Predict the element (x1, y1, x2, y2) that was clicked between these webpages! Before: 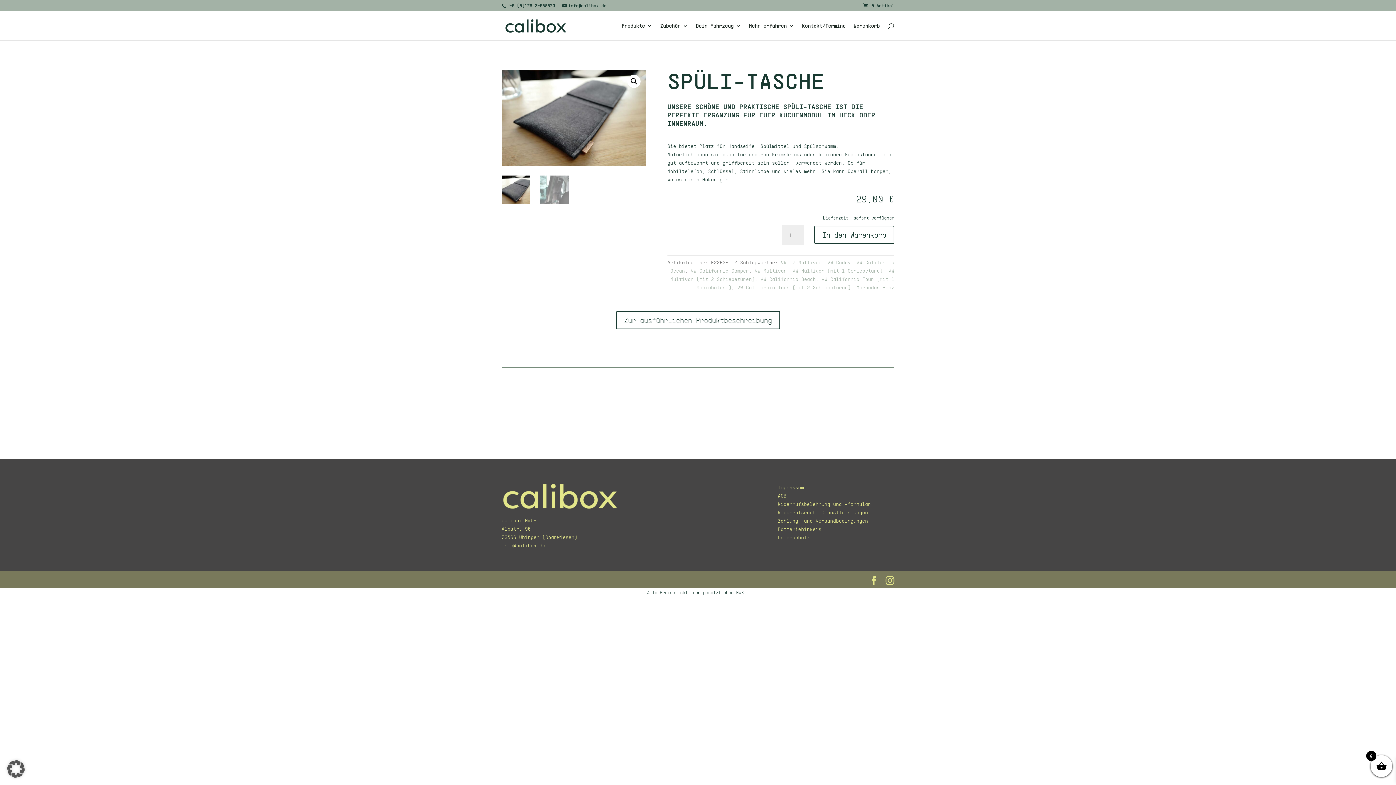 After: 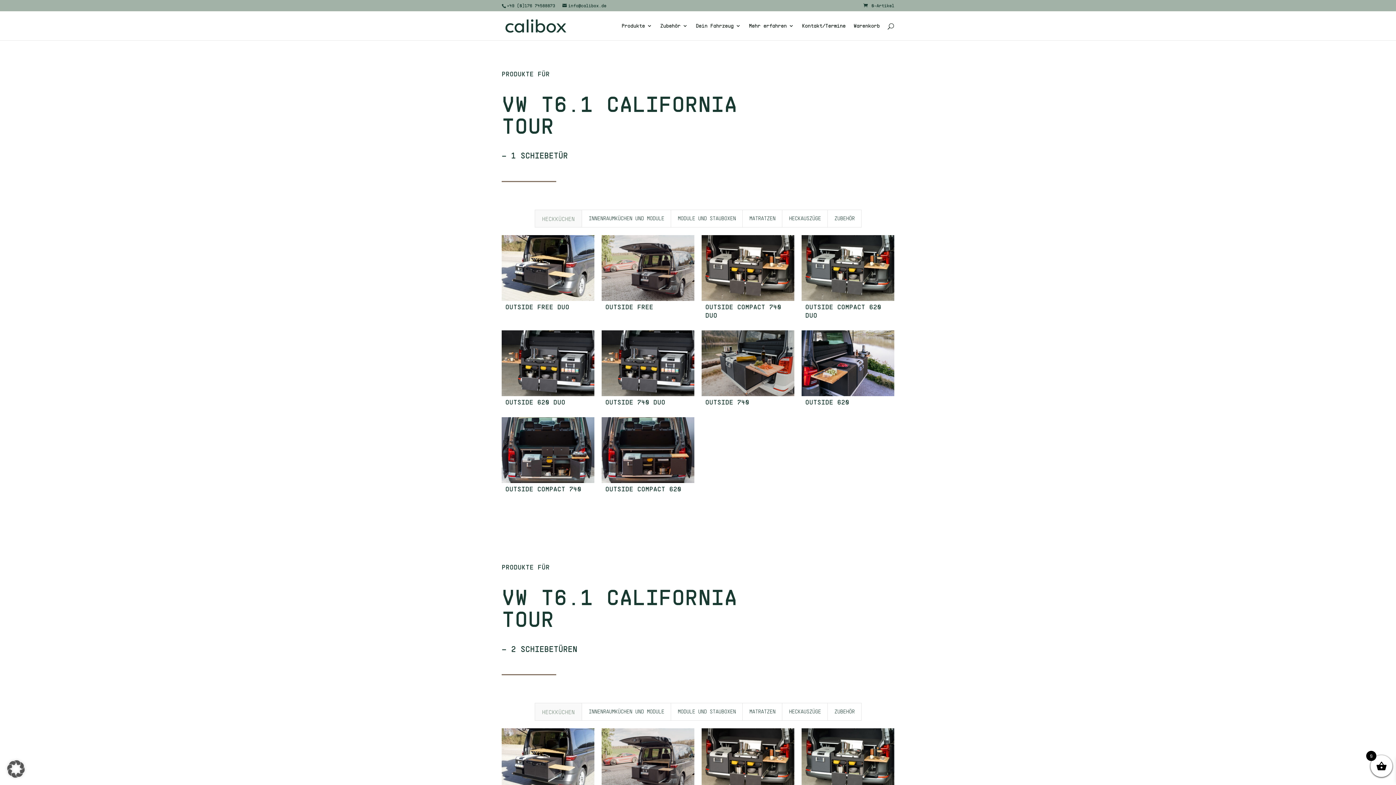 Action: label: VW California Tour (mit 2 Schiebetüren) bbox: (737, 284, 850, 290)